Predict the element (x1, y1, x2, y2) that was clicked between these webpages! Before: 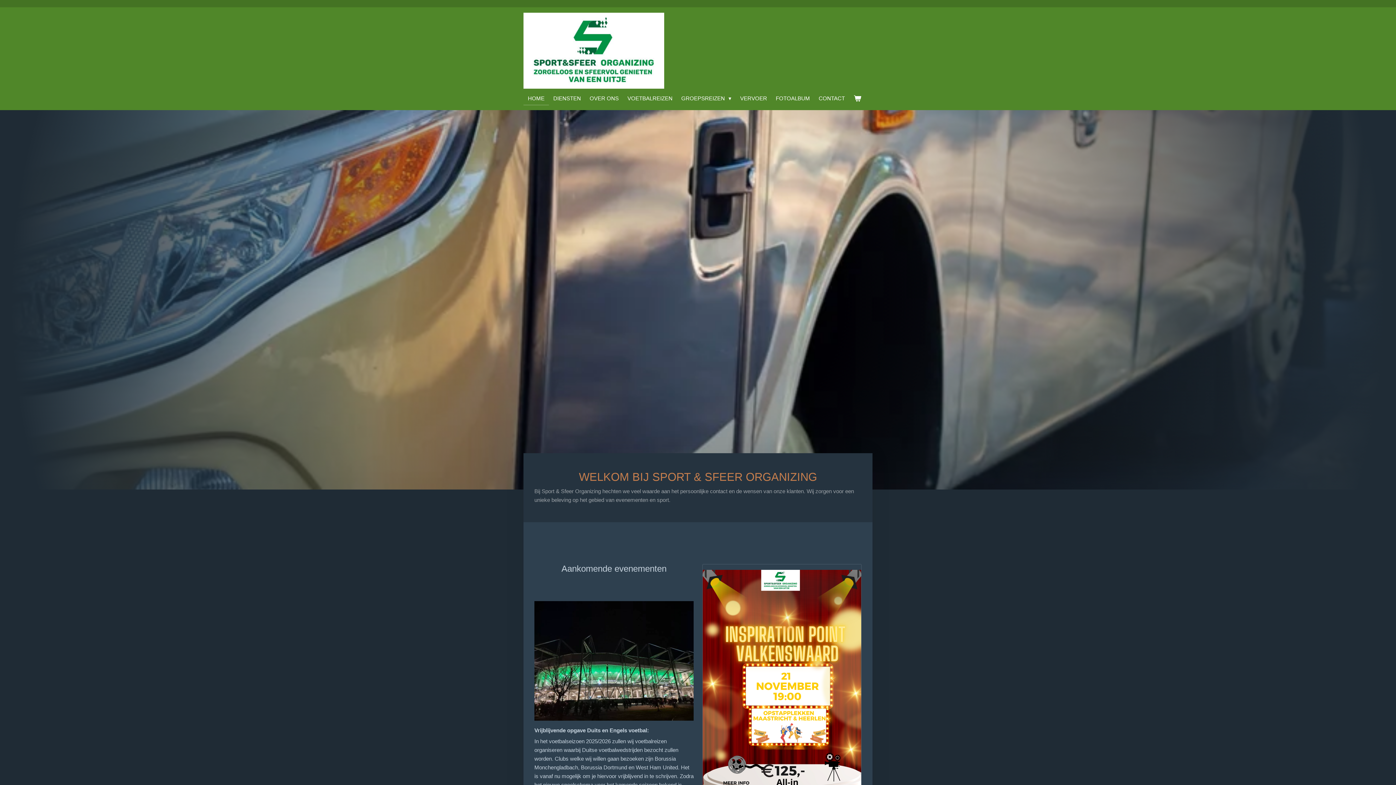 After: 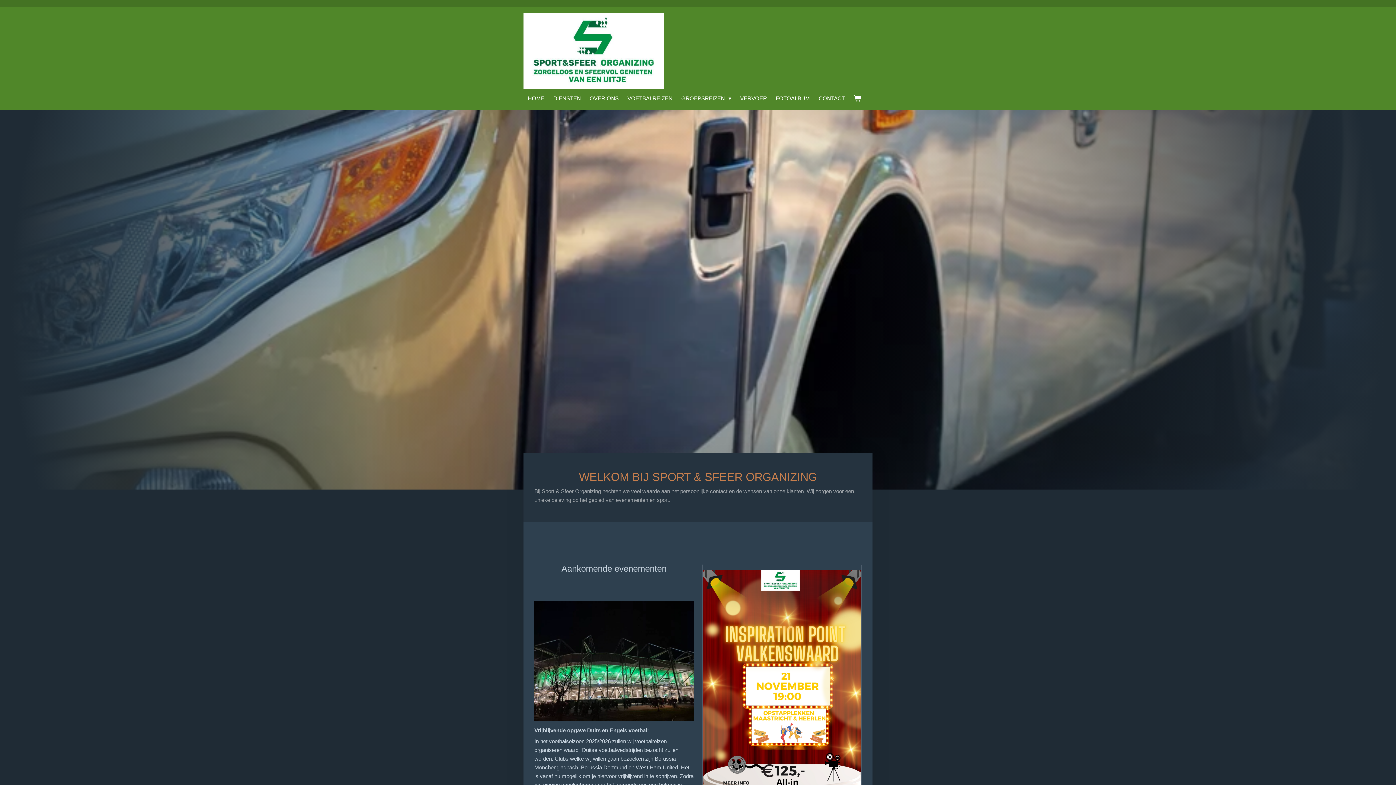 Action: bbox: (523, 92, 549, 104) label: HOME